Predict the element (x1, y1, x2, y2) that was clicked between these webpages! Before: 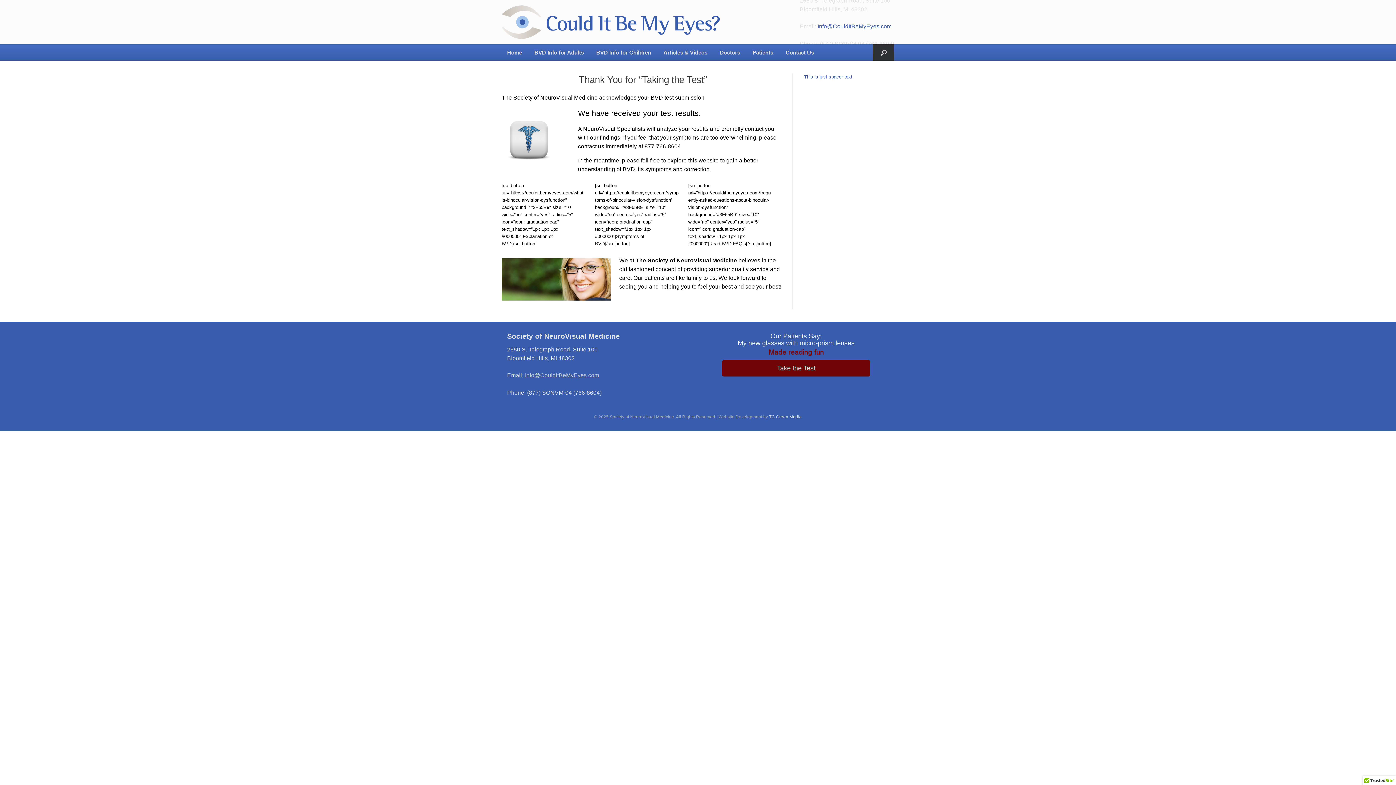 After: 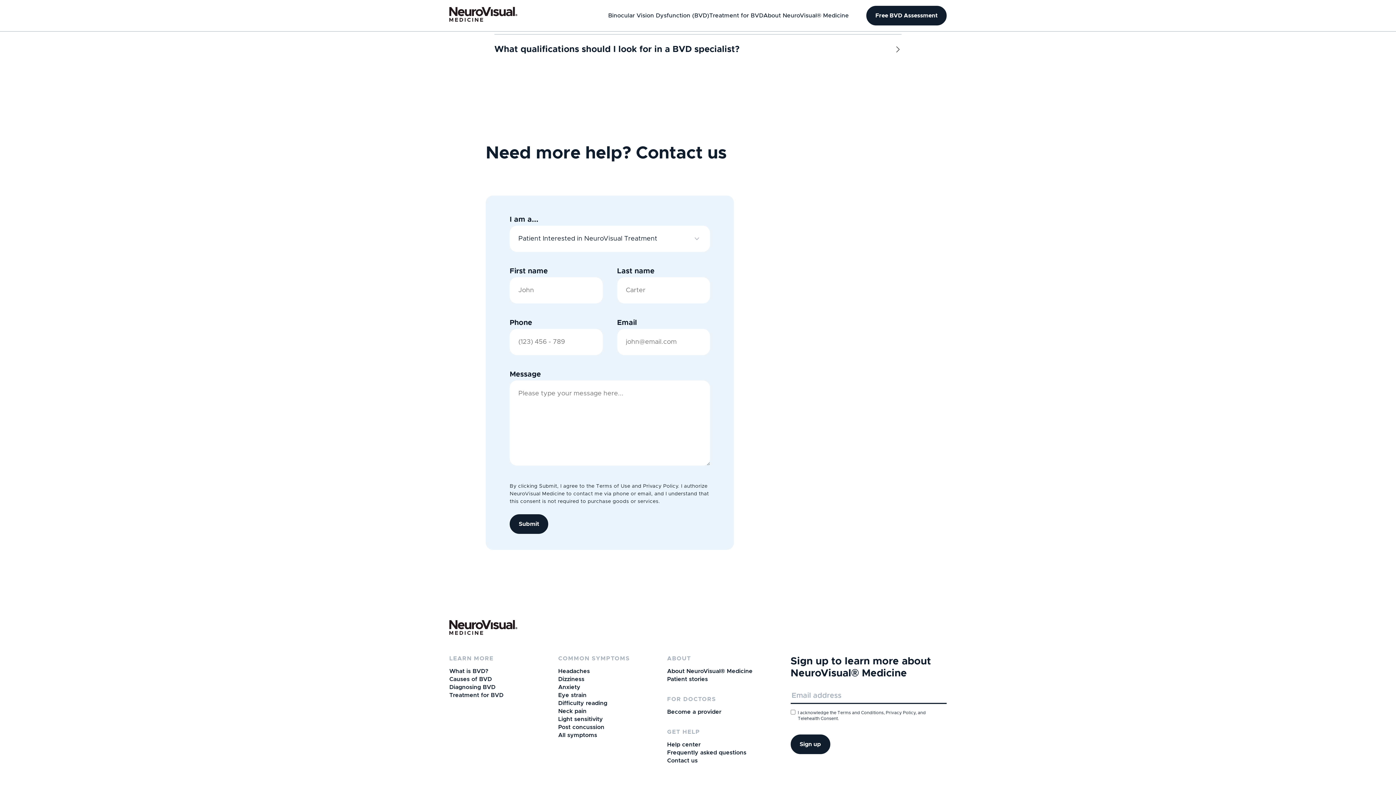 Action: label: Contact Us bbox: (780, 44, 819, 60)